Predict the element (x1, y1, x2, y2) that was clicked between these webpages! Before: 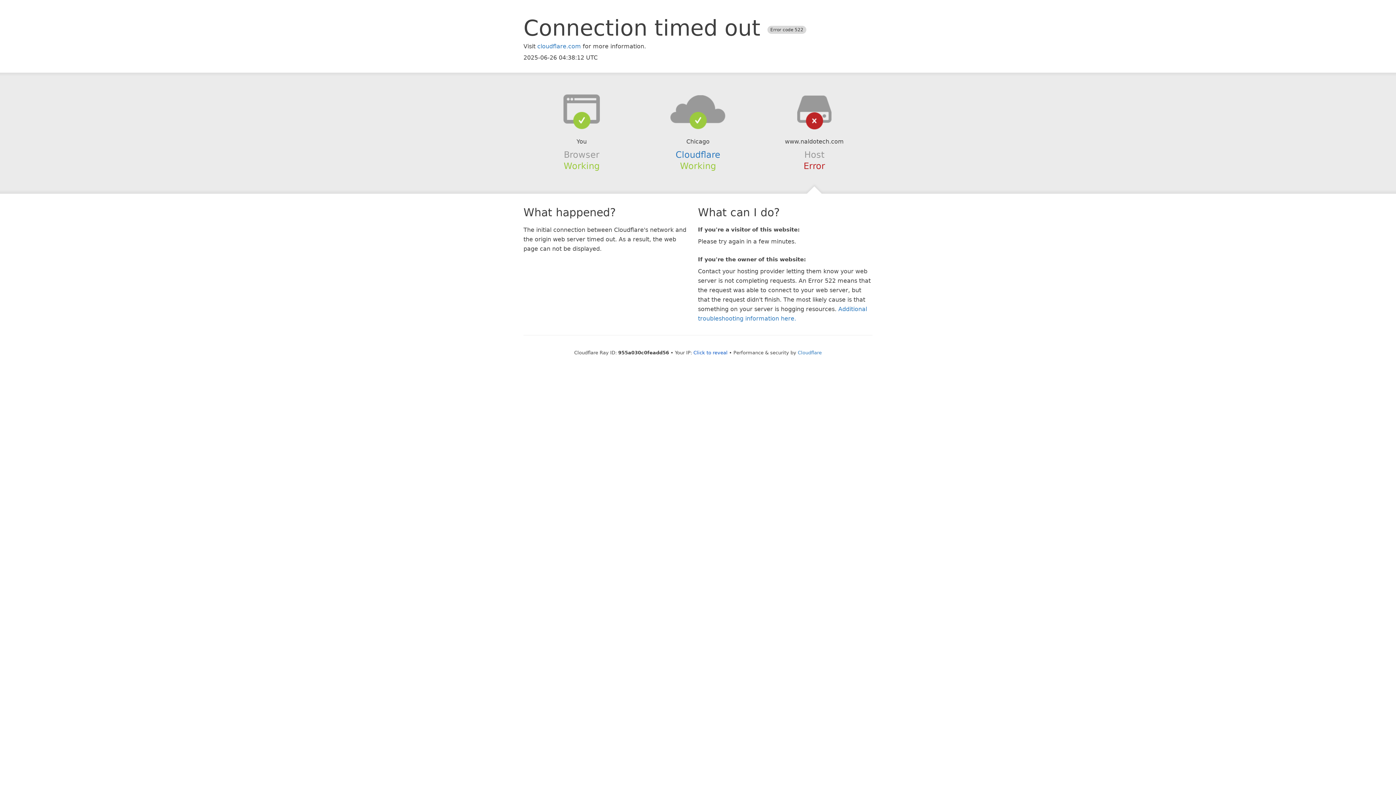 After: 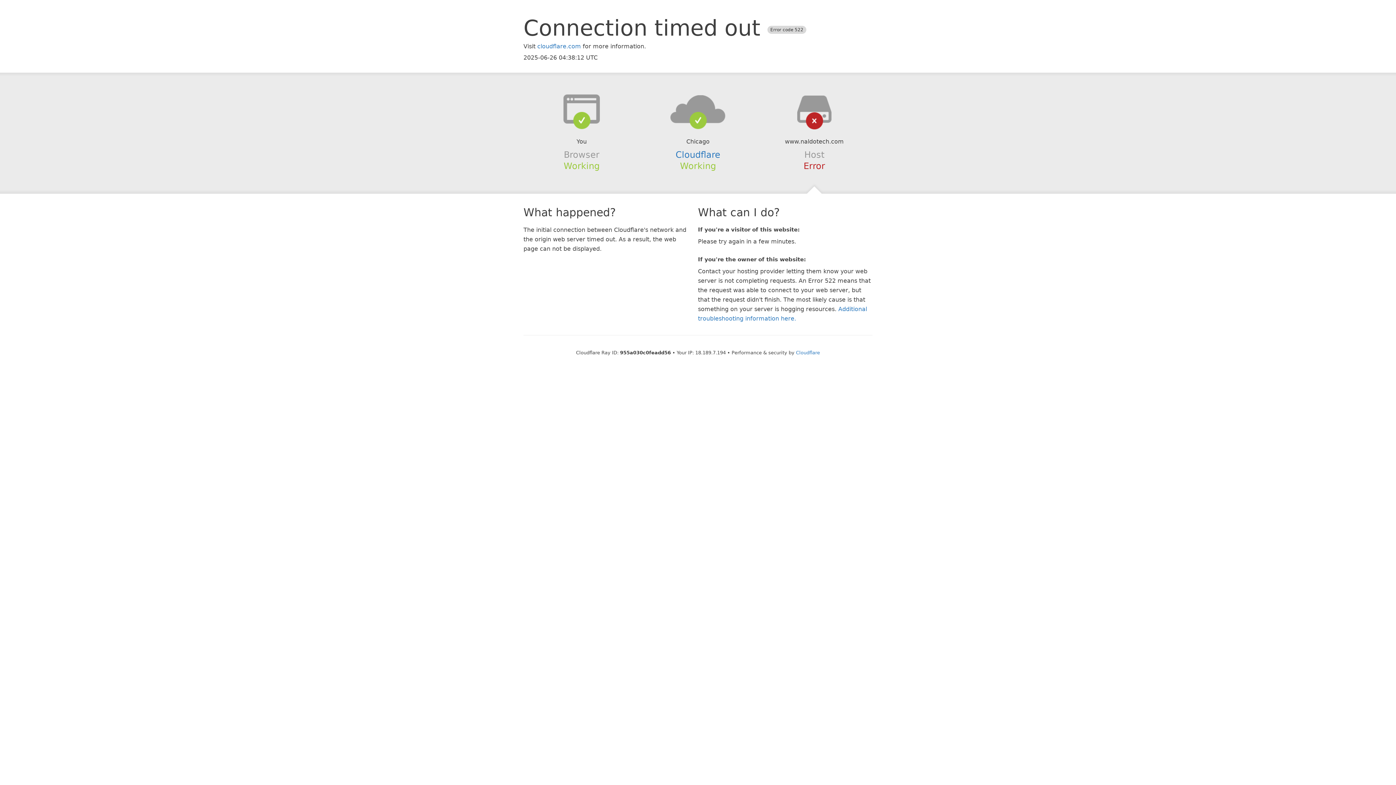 Action: label: Click to reveal bbox: (693, 350, 727, 355)